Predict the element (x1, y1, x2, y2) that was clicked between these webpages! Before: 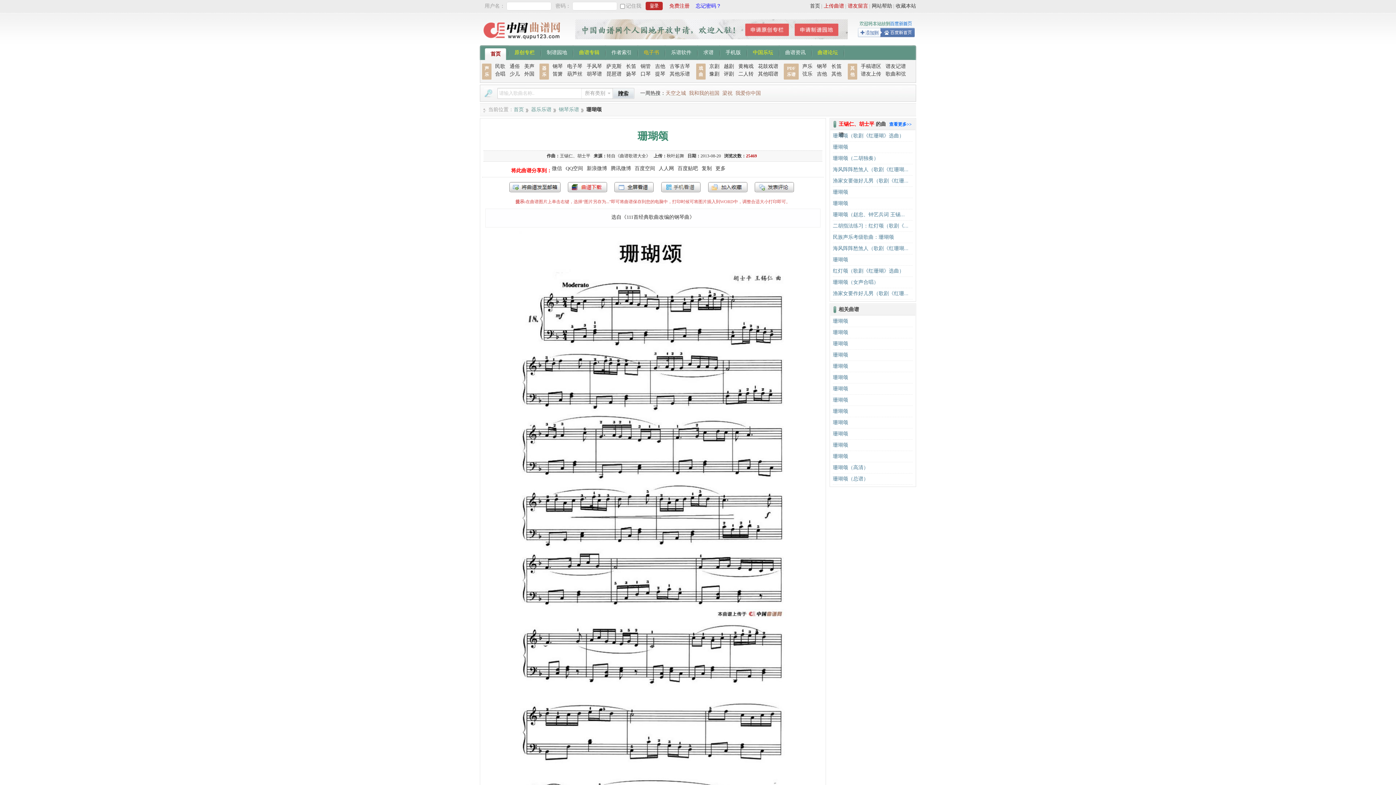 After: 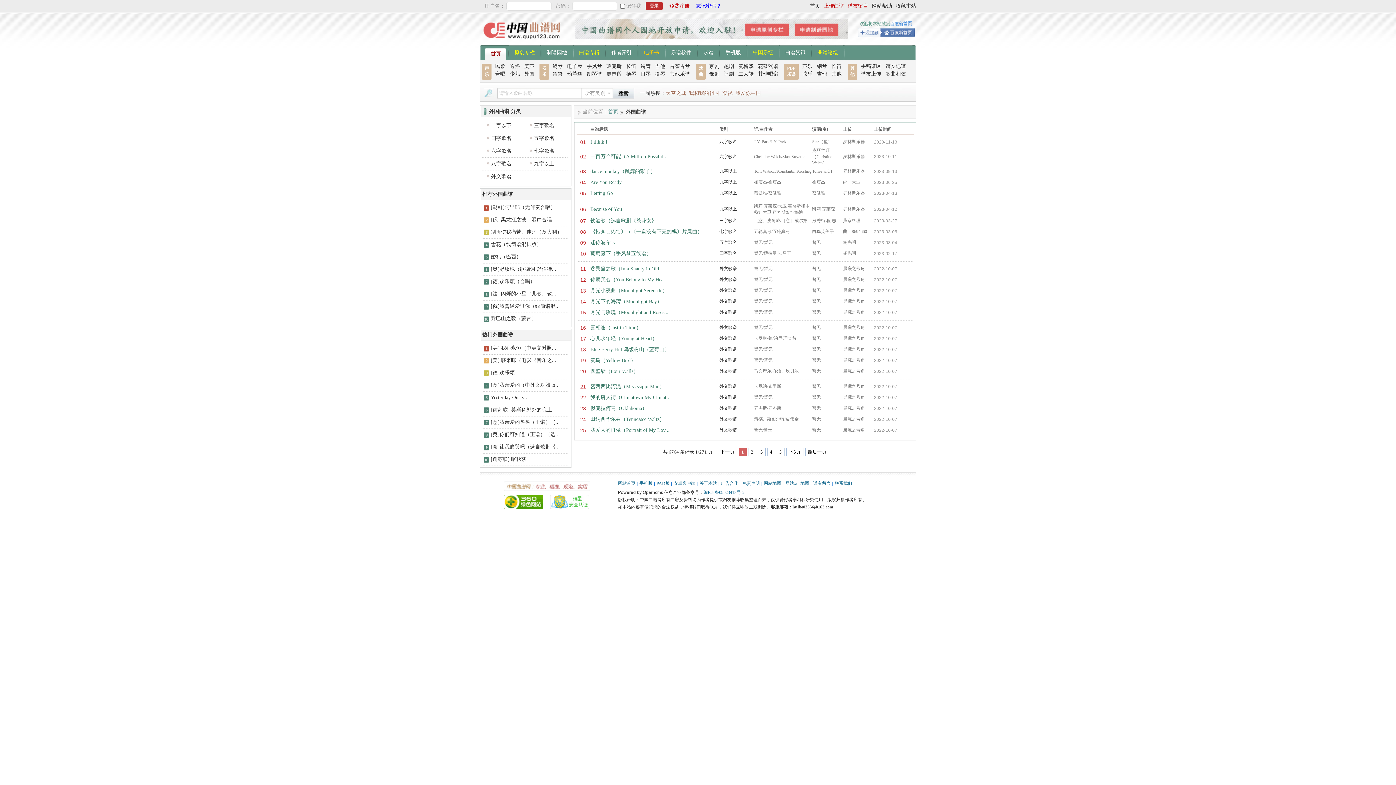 Action: label: 外国 bbox: (524, 70, 534, 77)